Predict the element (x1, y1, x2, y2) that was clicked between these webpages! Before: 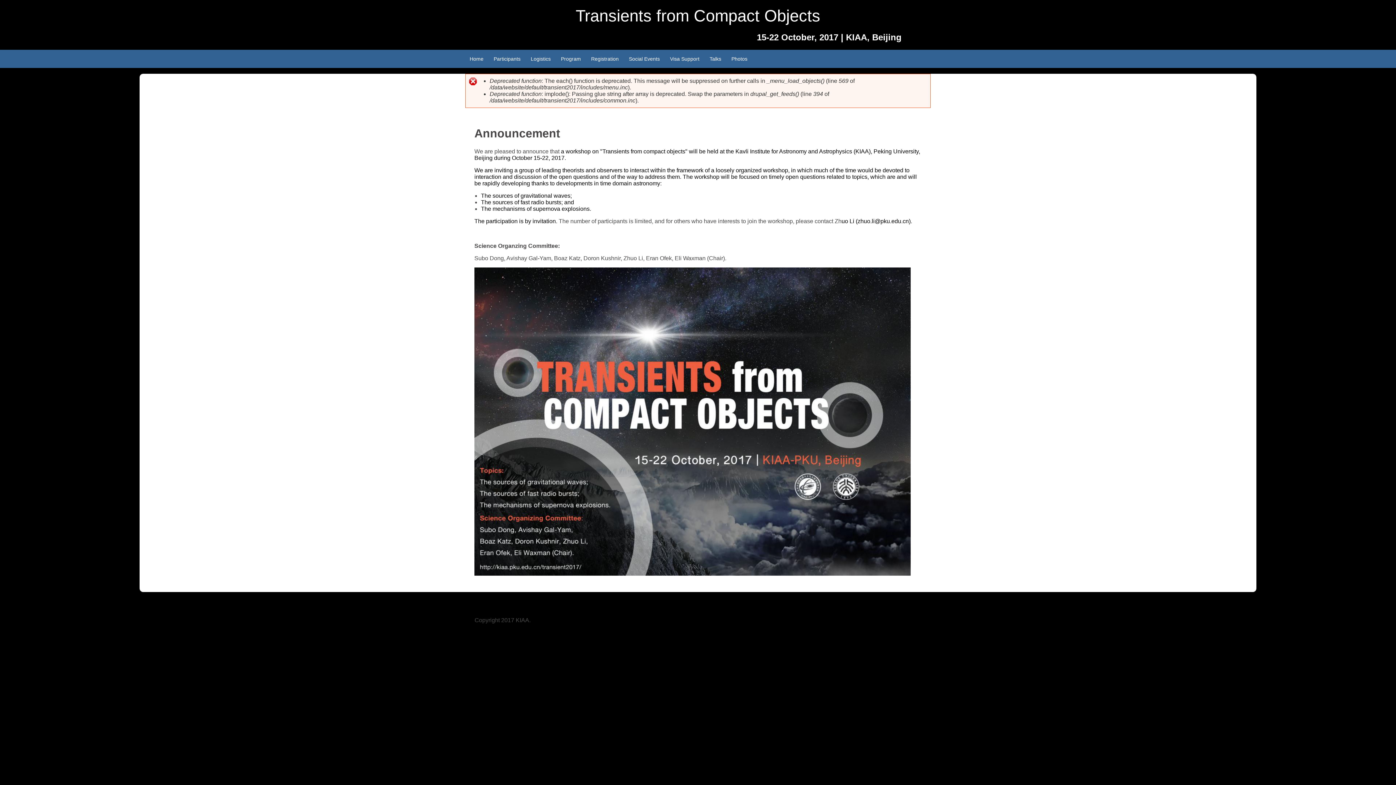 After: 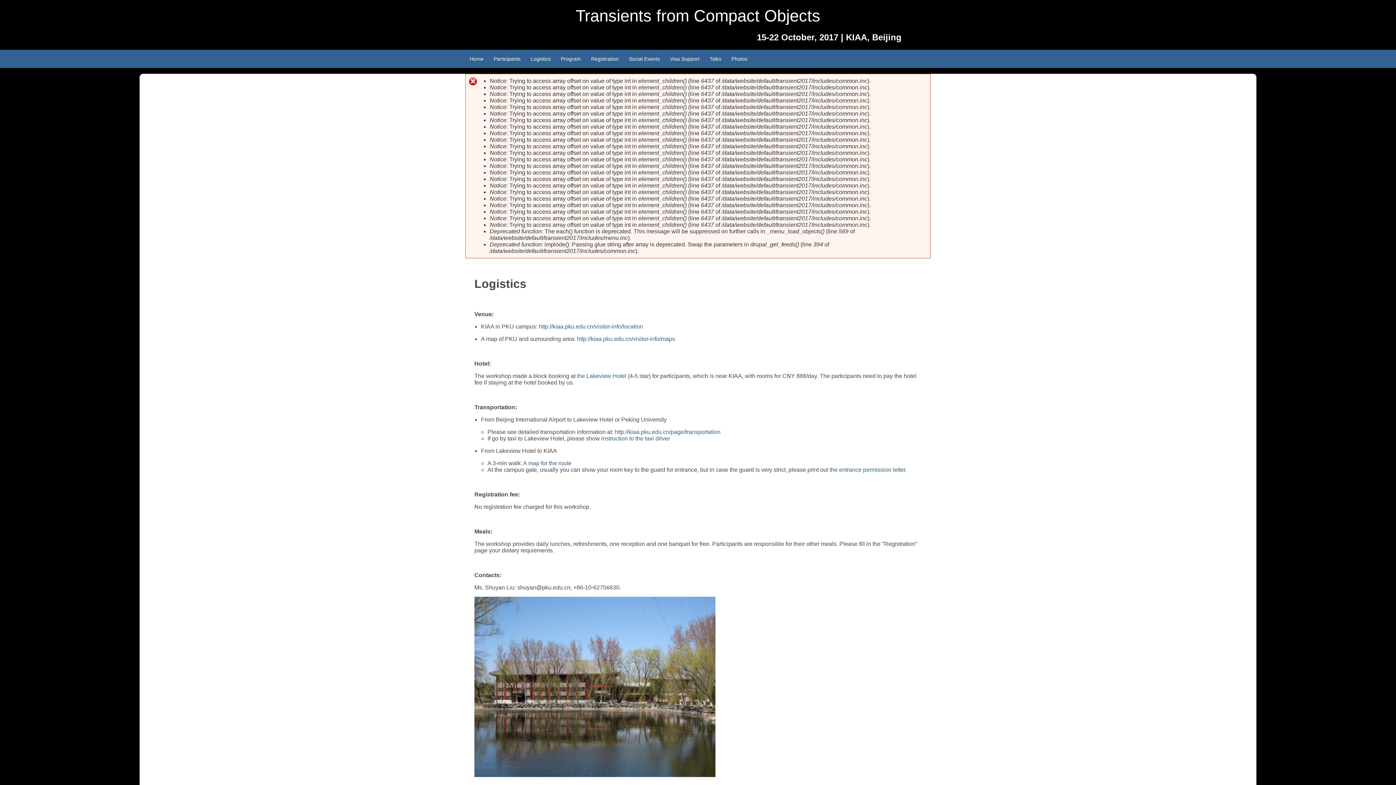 Action: label: Logistics bbox: (530, 55, 550, 61)